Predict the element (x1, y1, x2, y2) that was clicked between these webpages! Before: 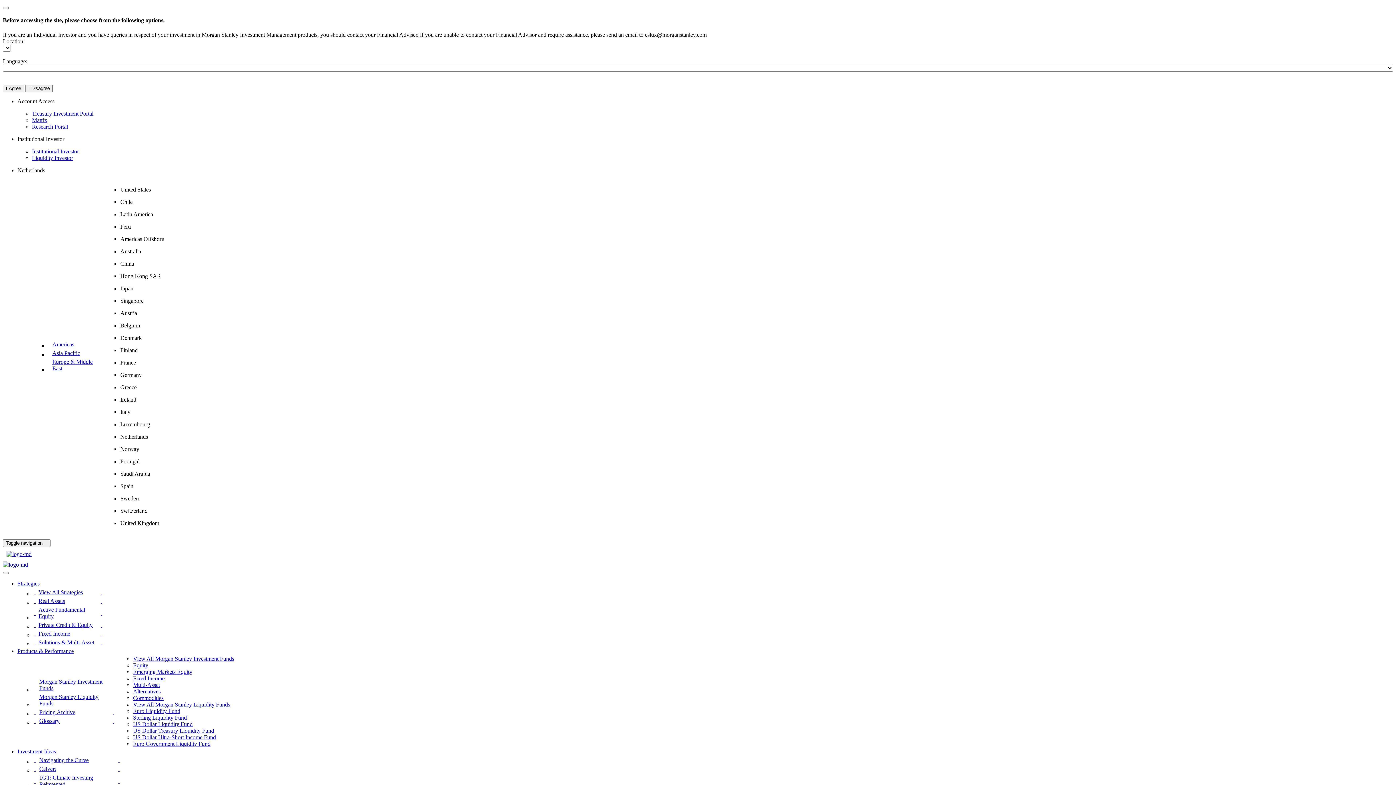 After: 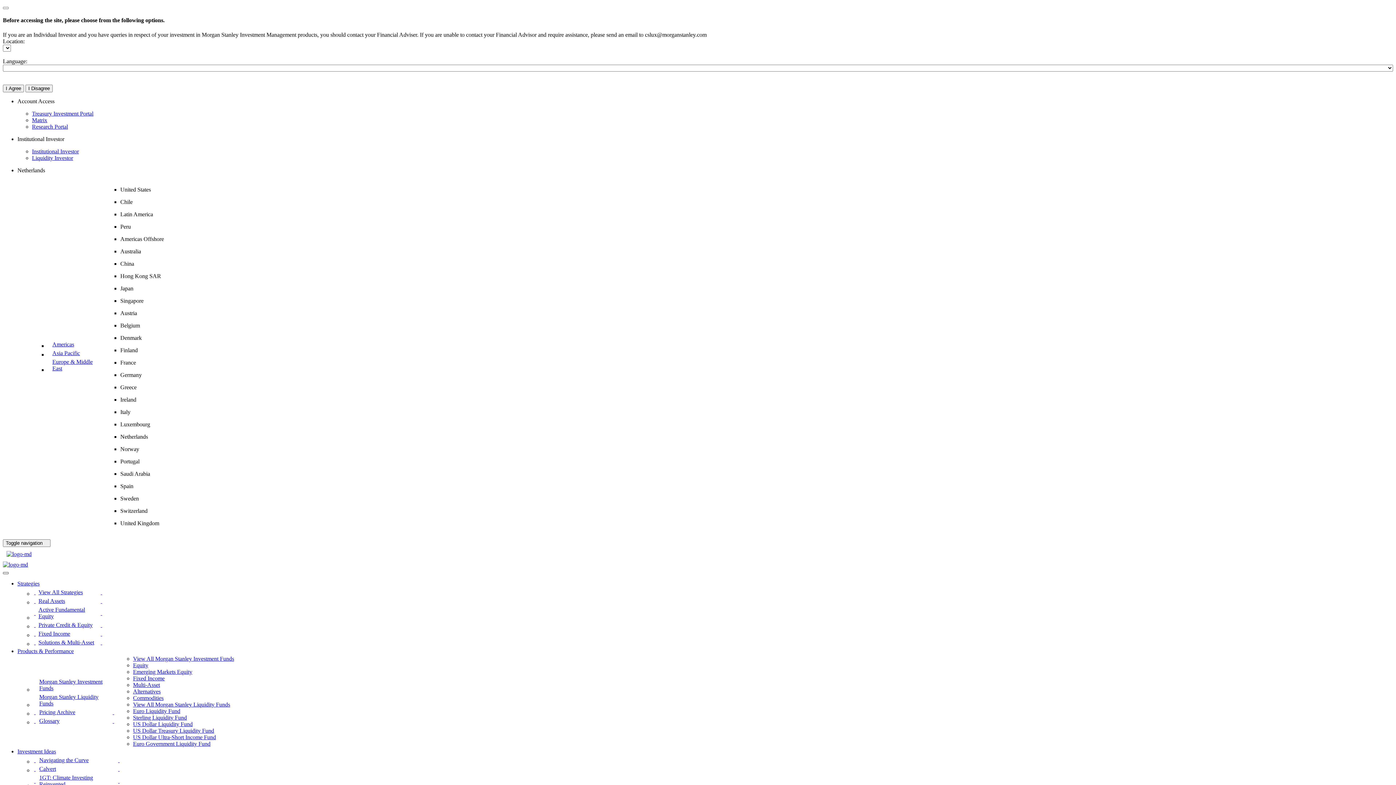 Action: label: Search Box bbox: (2, 572, 8, 574)